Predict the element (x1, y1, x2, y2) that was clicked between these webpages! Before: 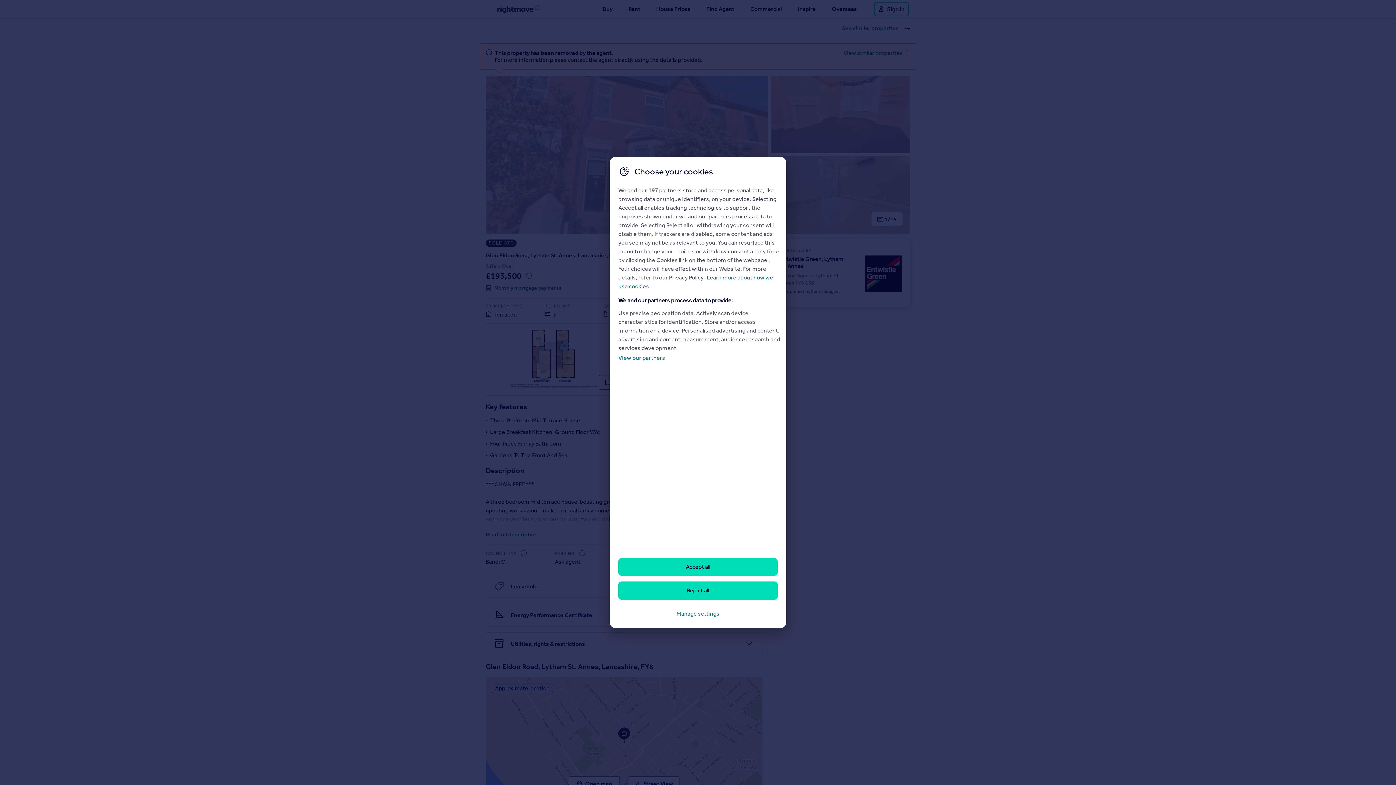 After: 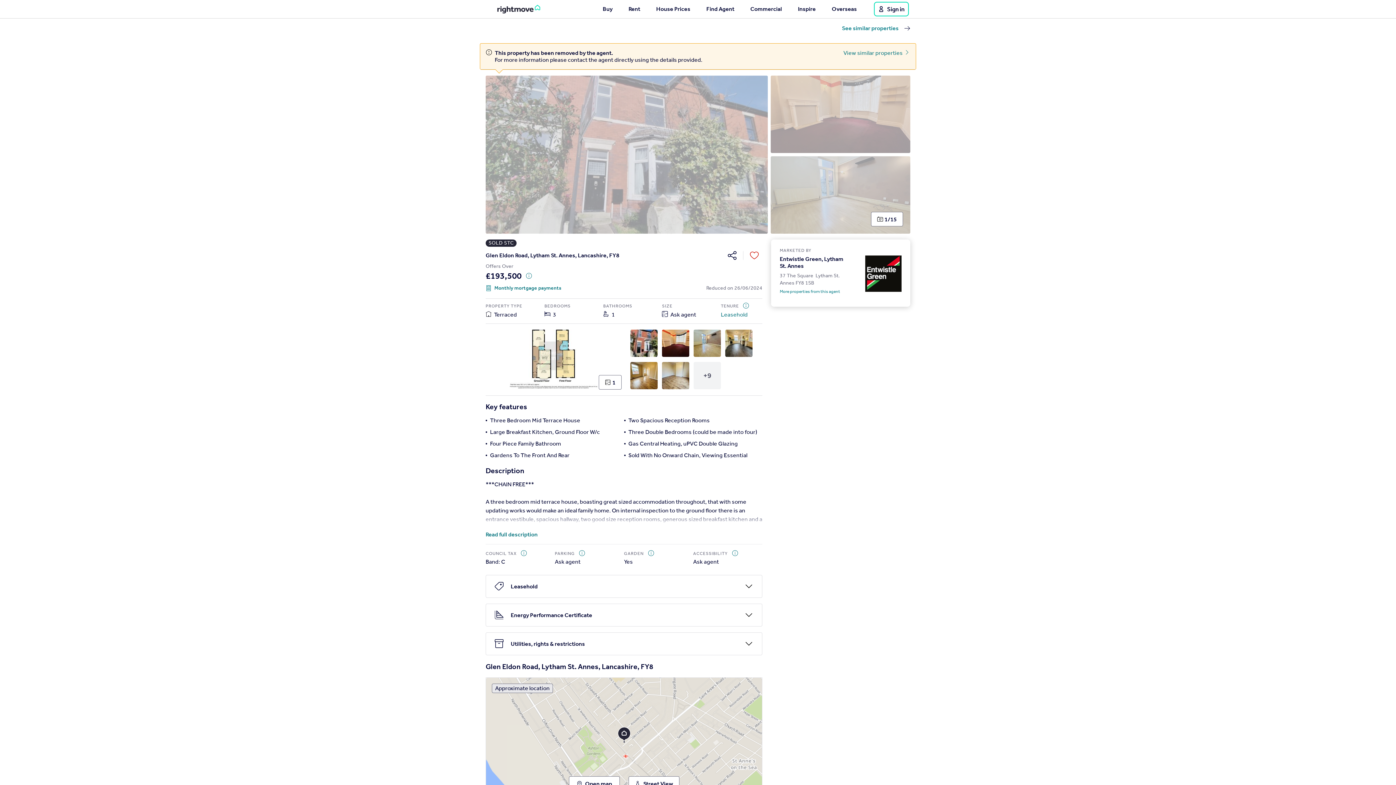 Action: bbox: (618, 558, 777, 576) label: Accept all